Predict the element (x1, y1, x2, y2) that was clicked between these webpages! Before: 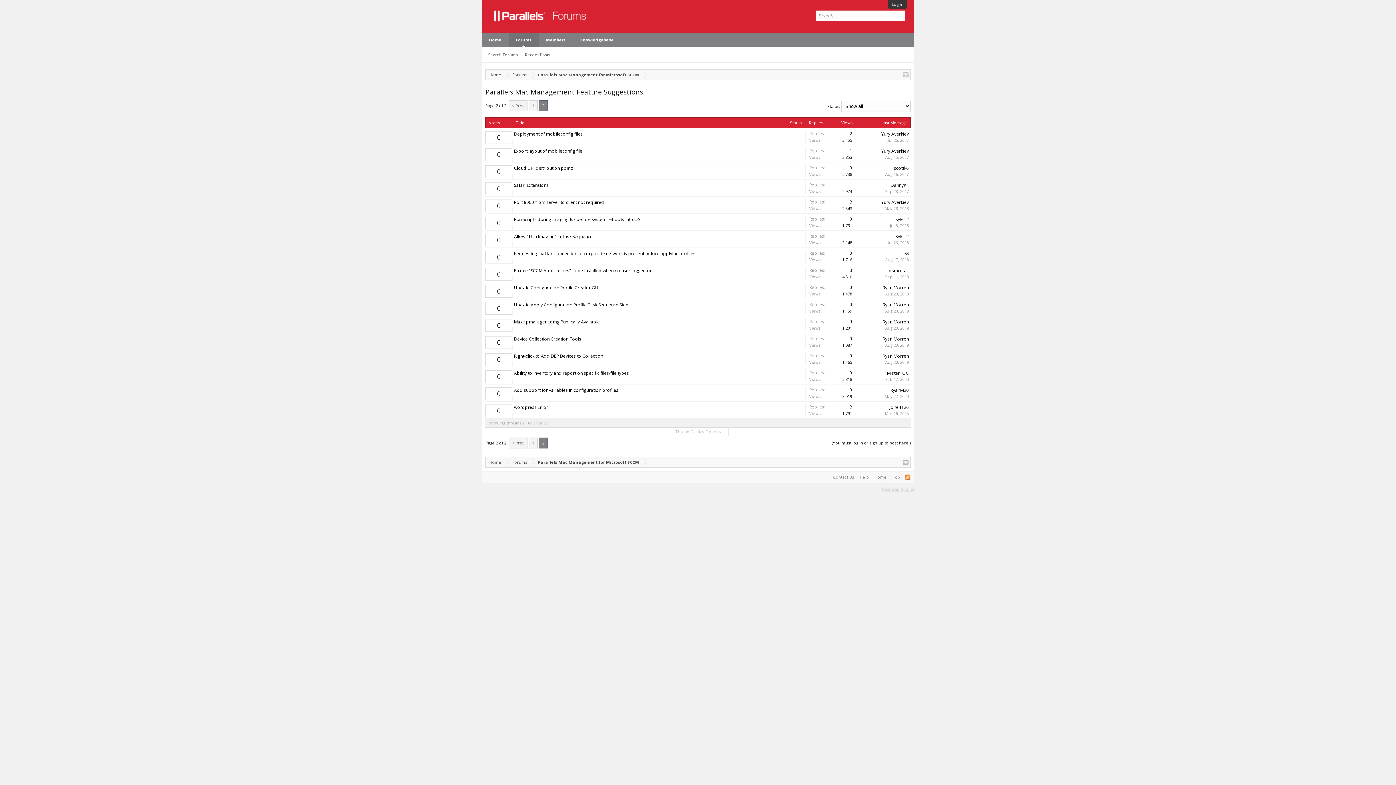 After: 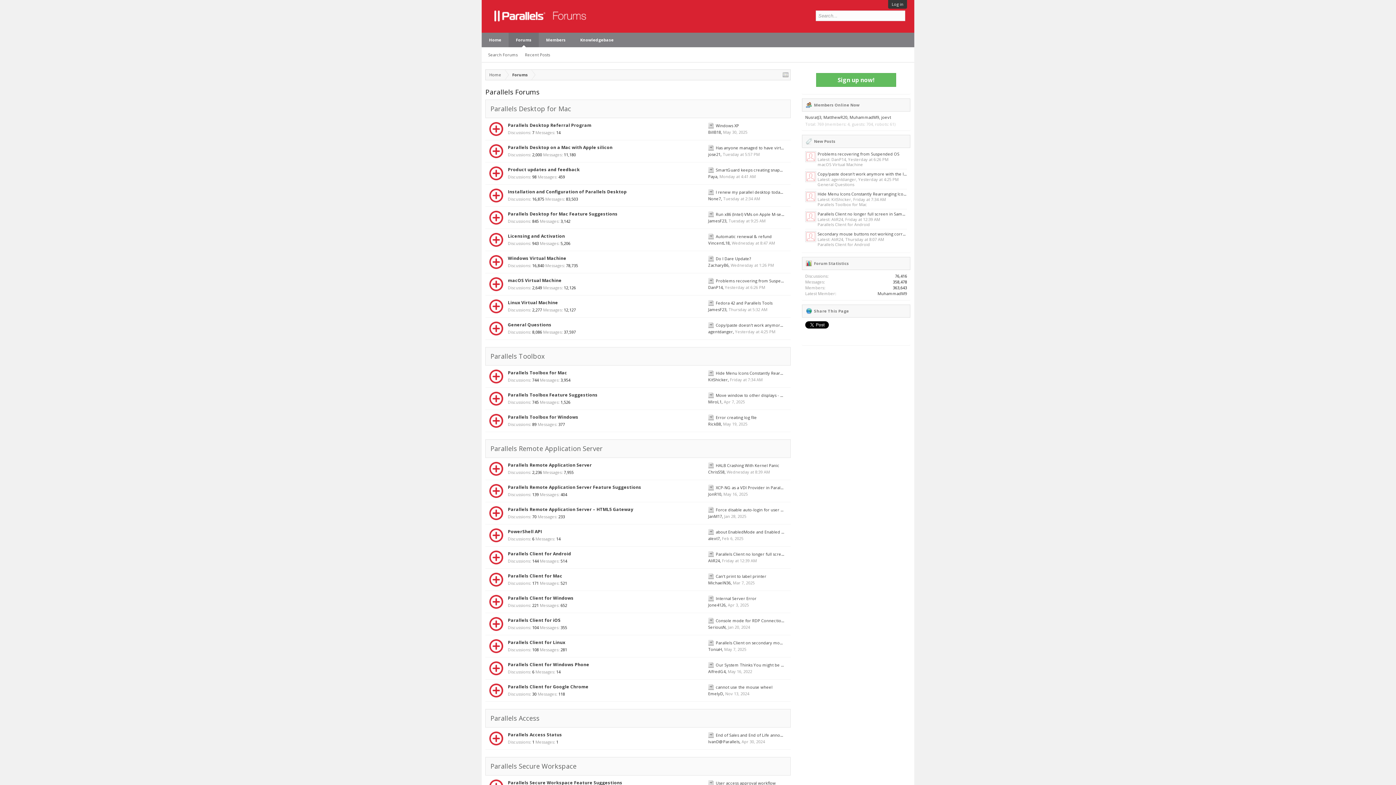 Action: label: Forums bbox: (505, 69, 530, 80)